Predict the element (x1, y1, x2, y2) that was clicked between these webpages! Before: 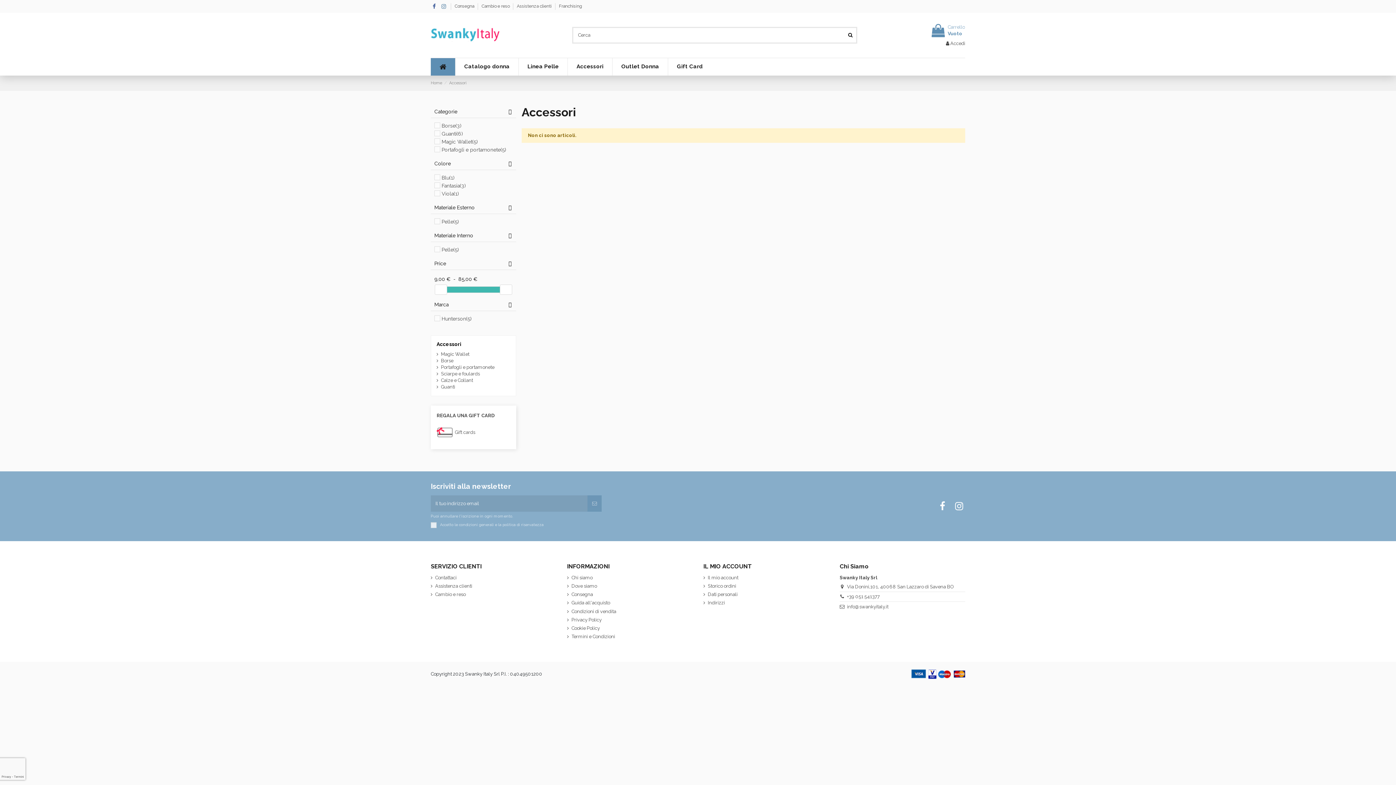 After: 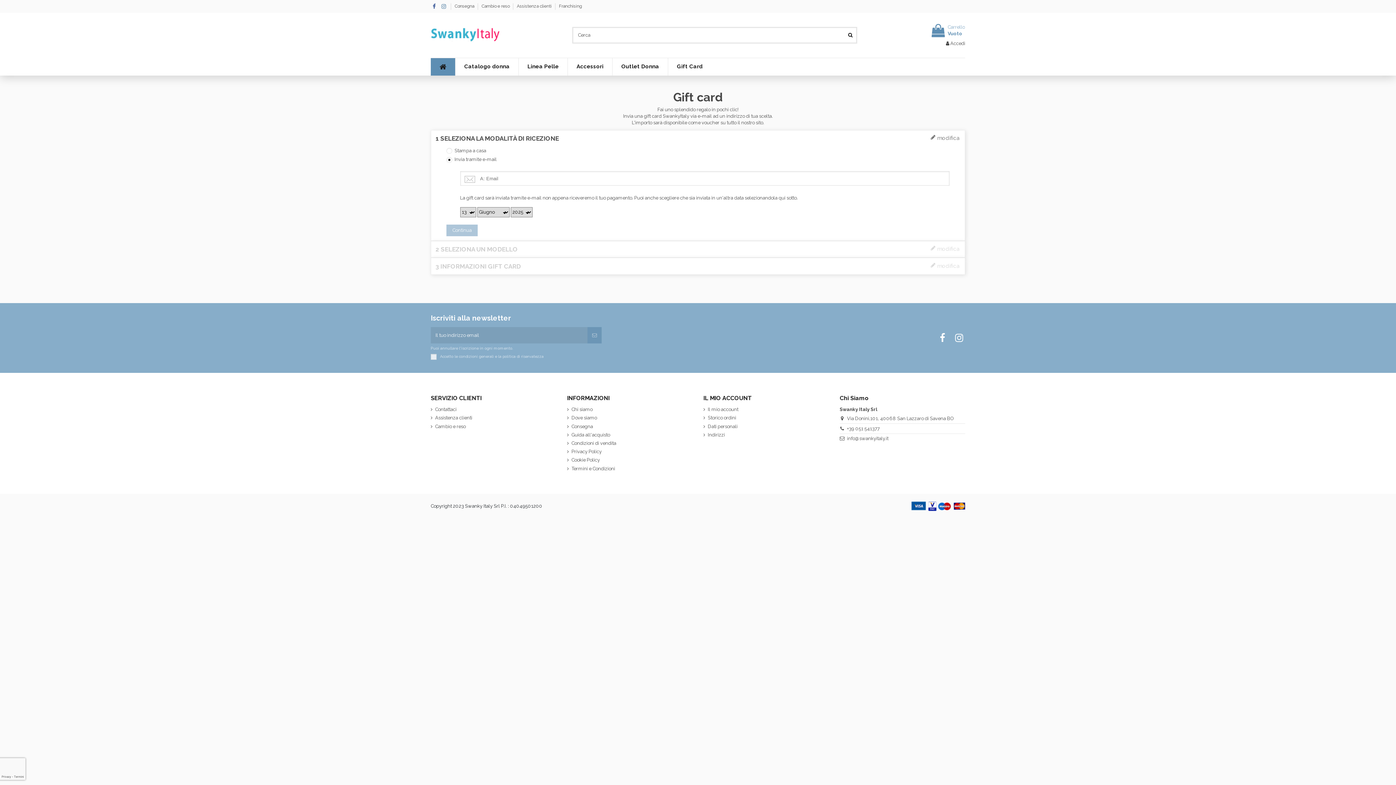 Action: label: Gift Card bbox: (668, 58, 711, 75)